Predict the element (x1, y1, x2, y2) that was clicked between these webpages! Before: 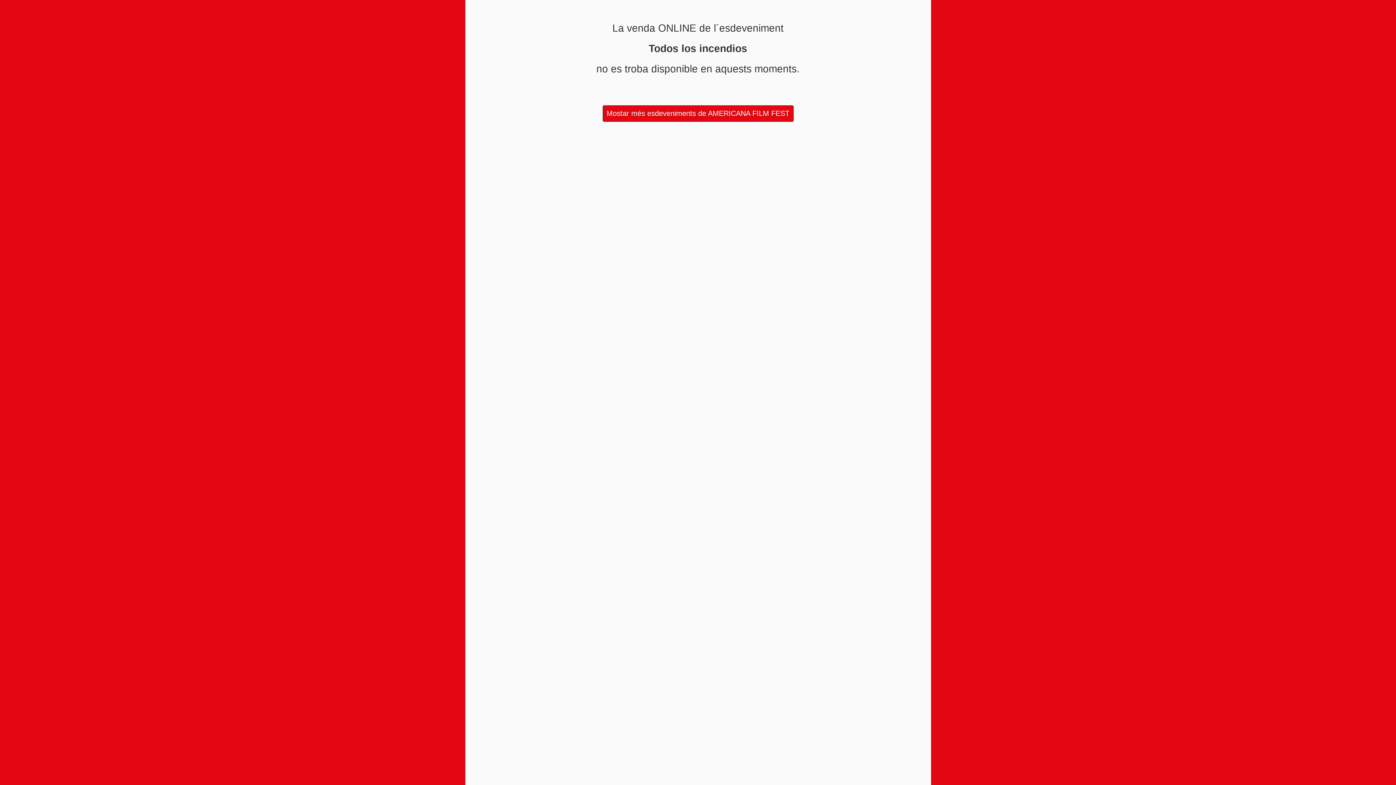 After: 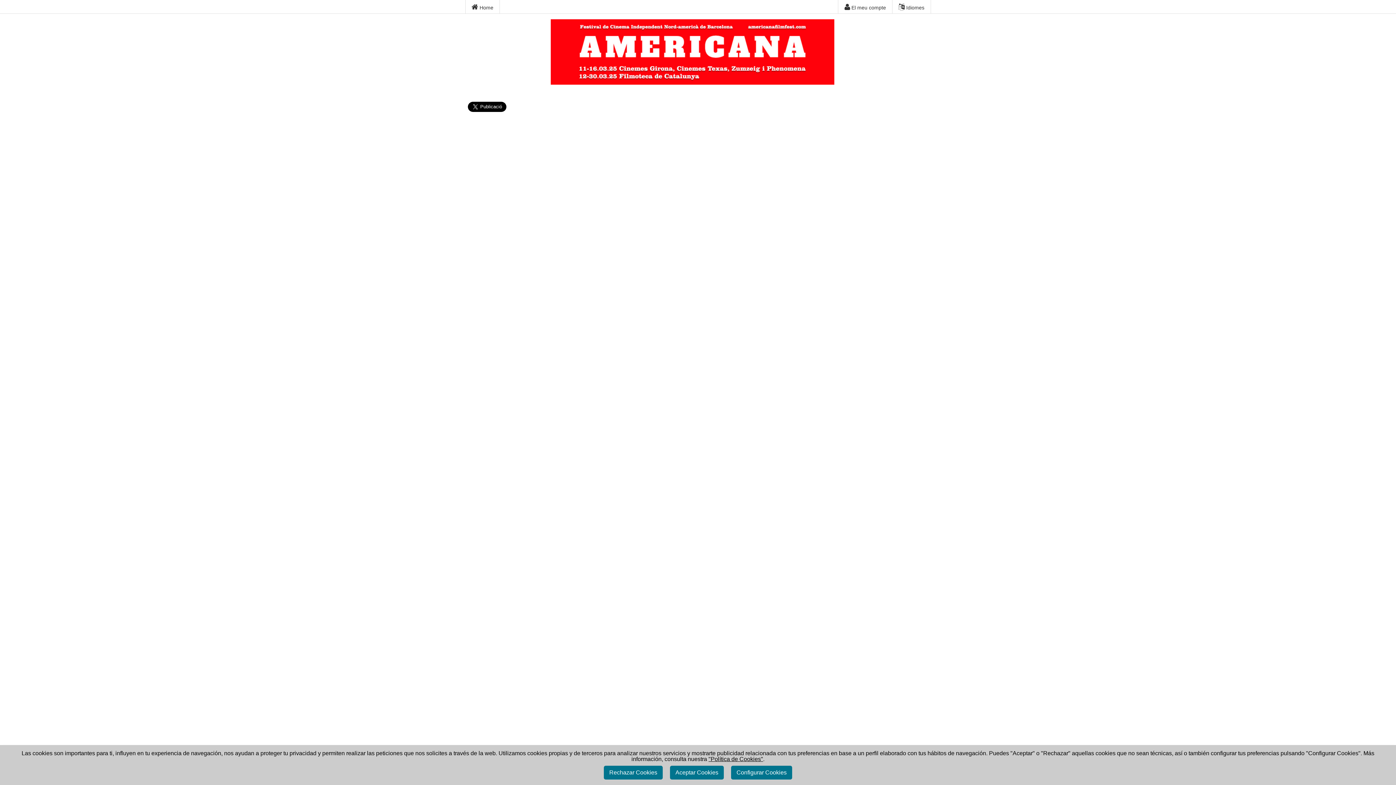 Action: bbox: (602, 105, 793, 121) label: Mostar més esdeveniments de AMERICANA FILM FEST